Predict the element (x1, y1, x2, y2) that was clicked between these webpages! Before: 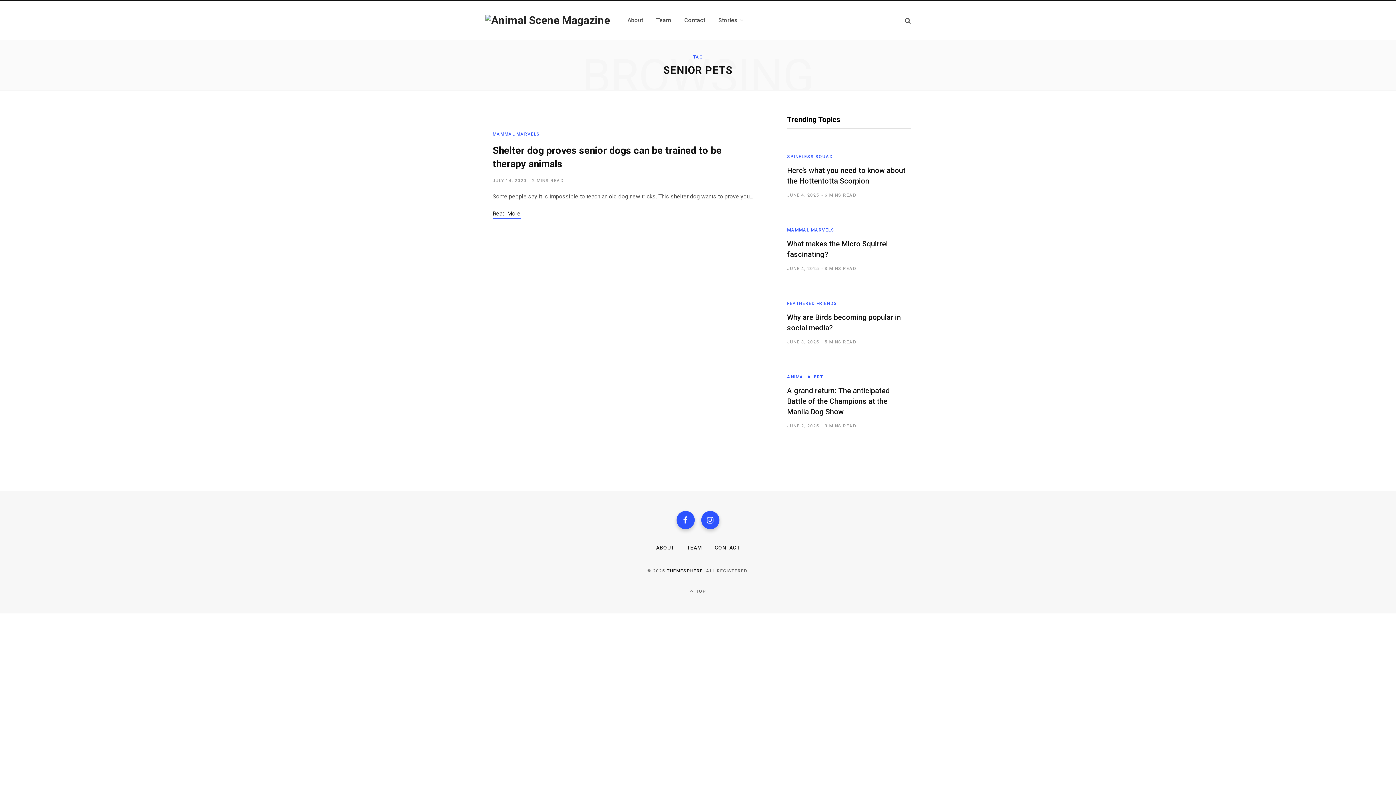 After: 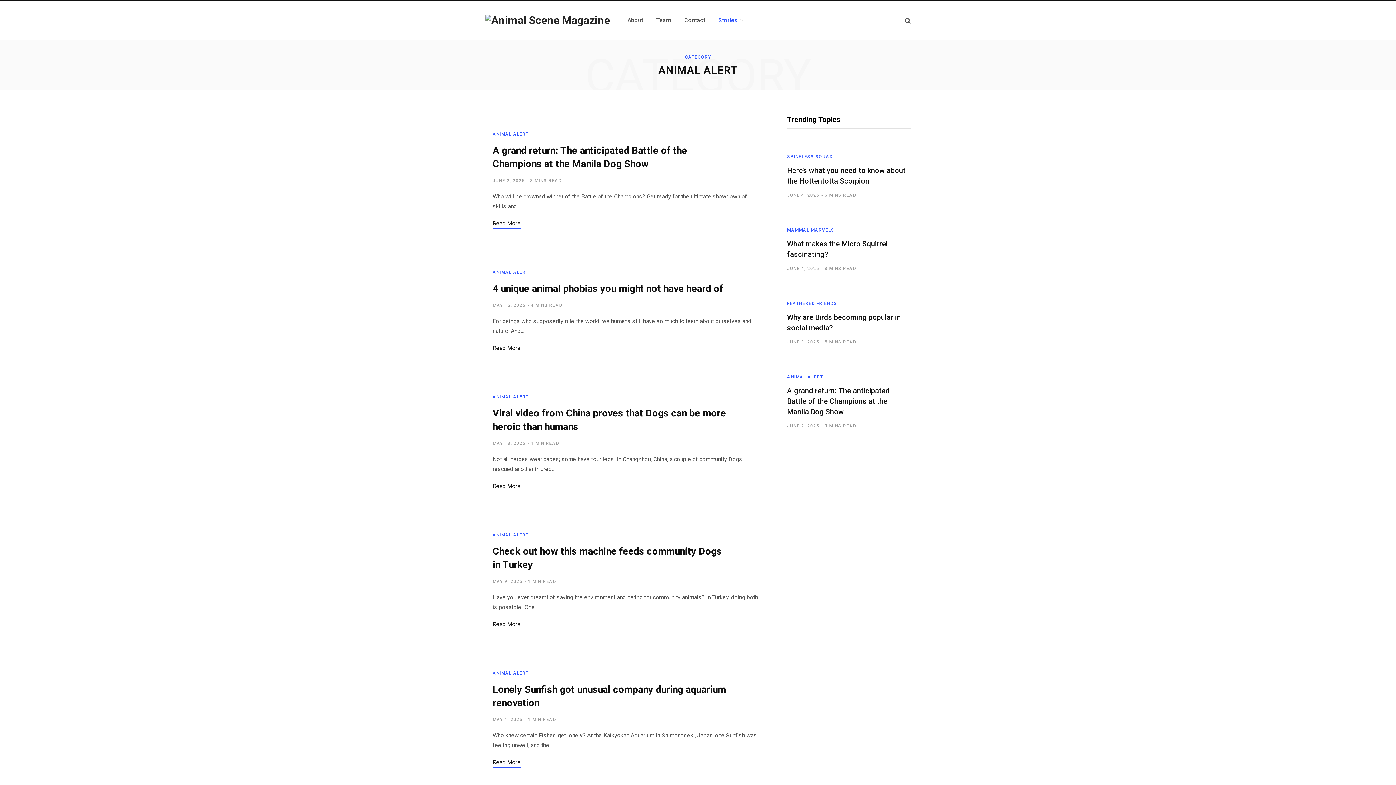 Action: label: ANIMAL ALERT bbox: (787, 374, 823, 379)